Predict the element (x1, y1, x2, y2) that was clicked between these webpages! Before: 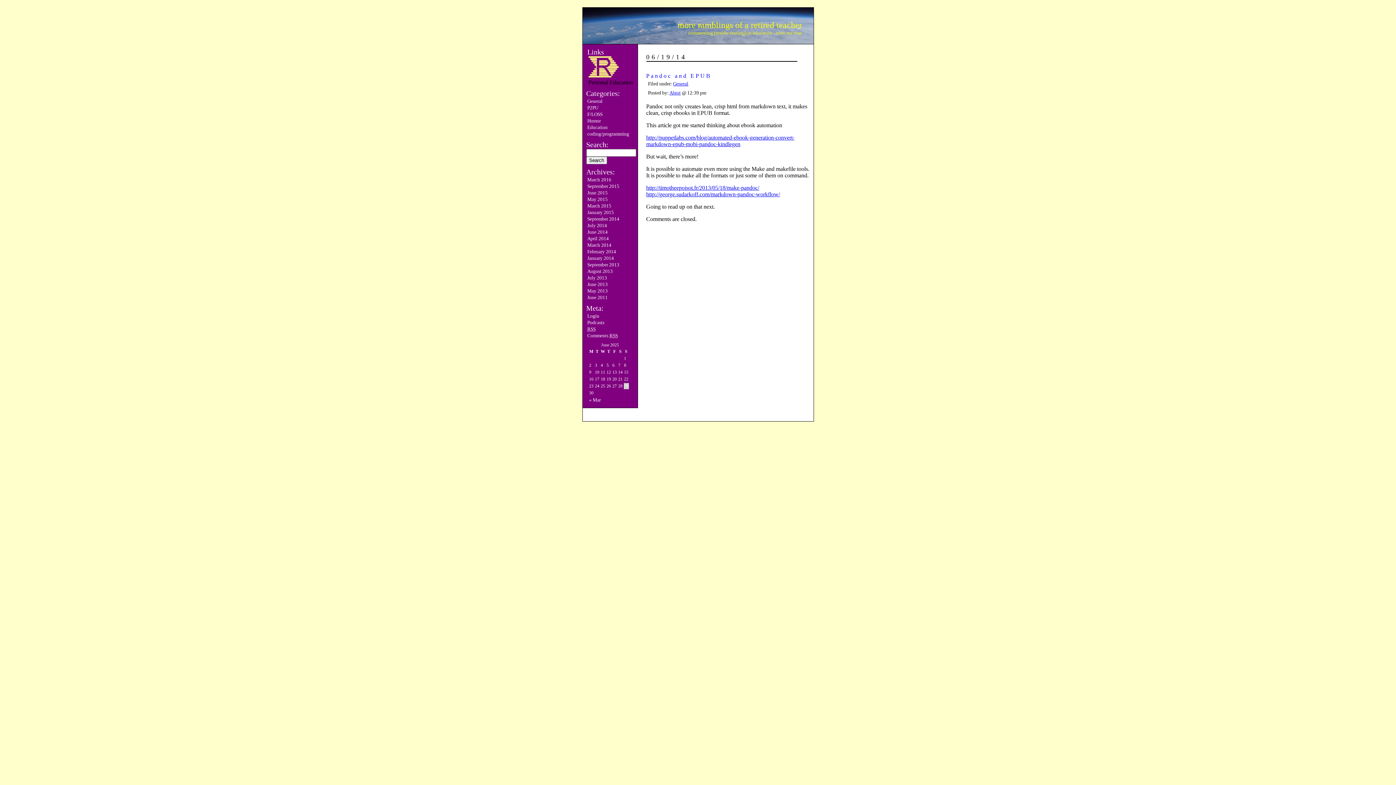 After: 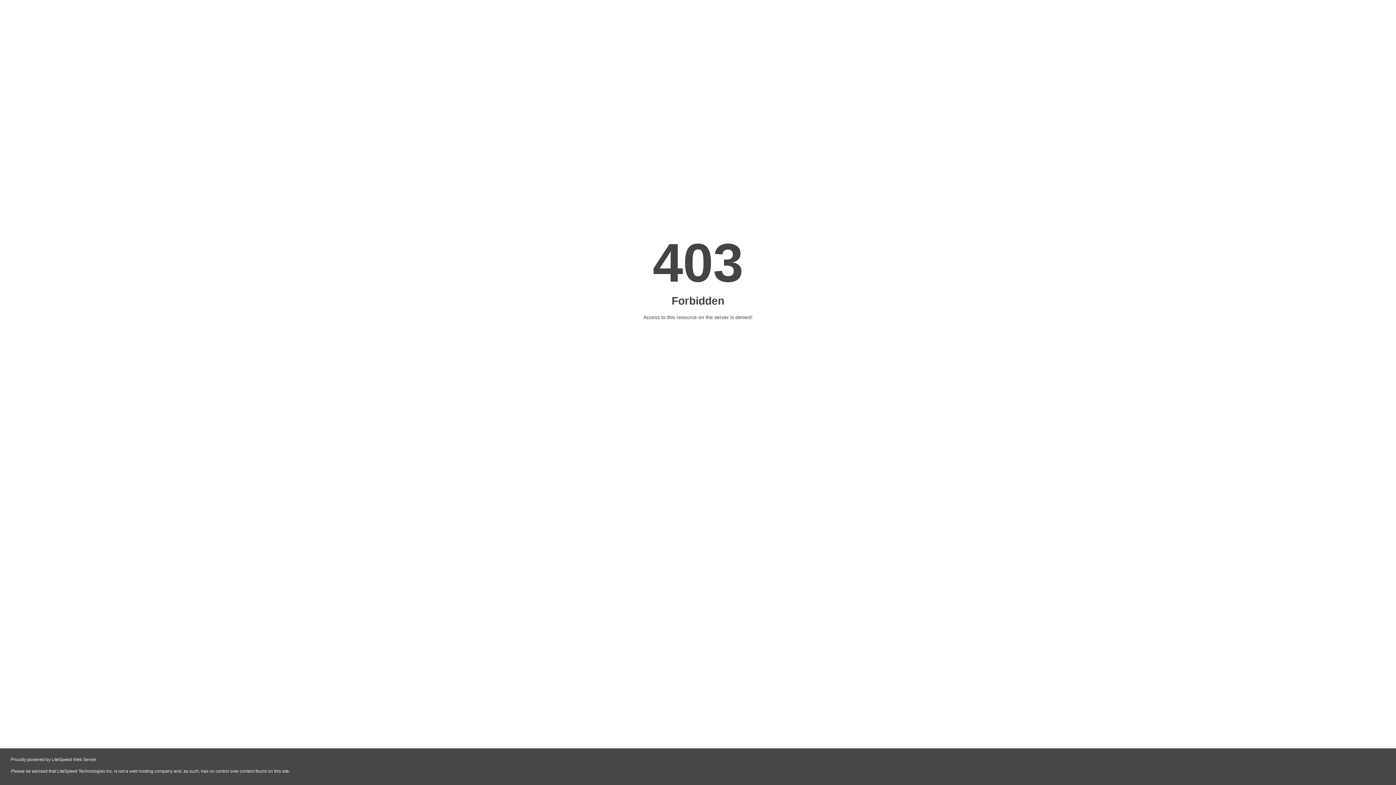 Action: label: http://timotheepoisot.fr/2013/05/18/make-pandoc/ bbox: (646, 184, 759, 190)